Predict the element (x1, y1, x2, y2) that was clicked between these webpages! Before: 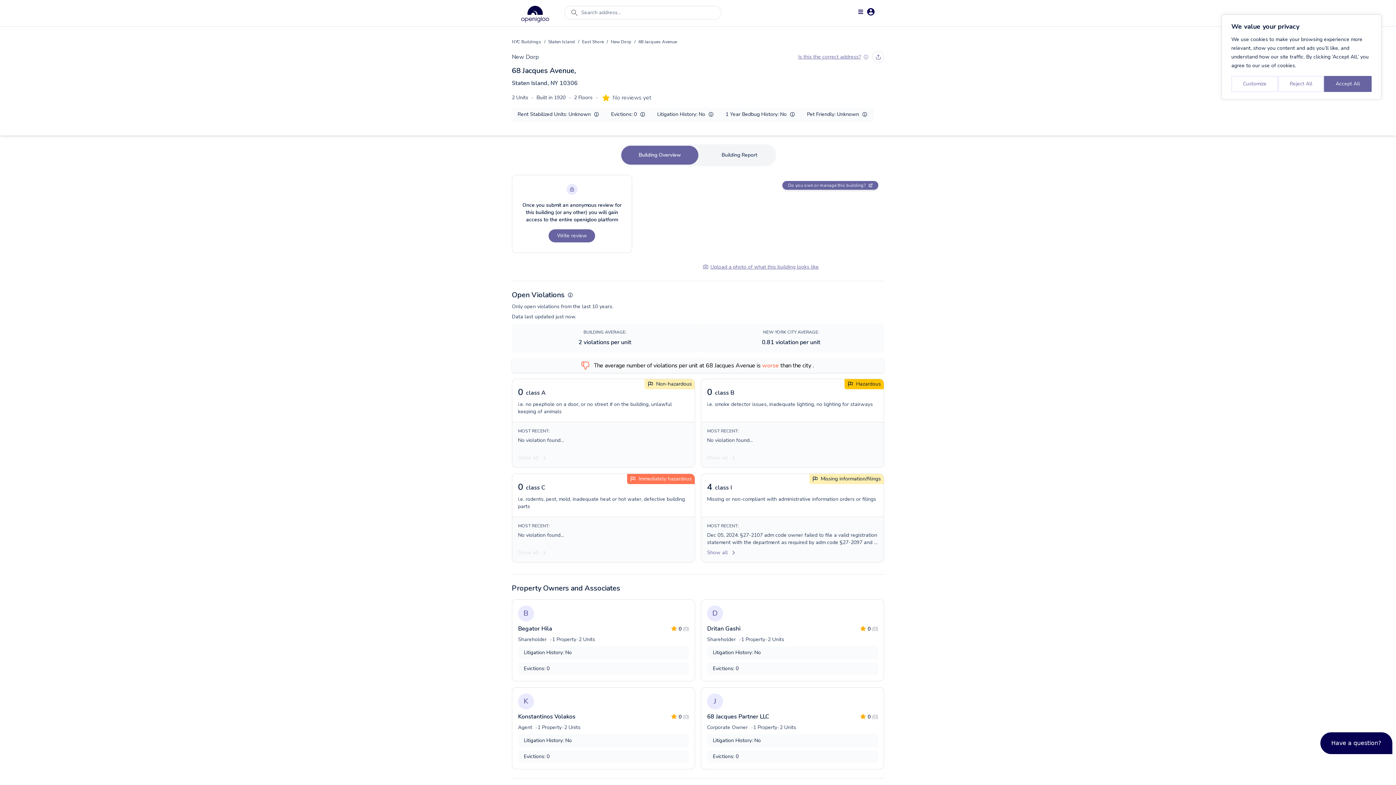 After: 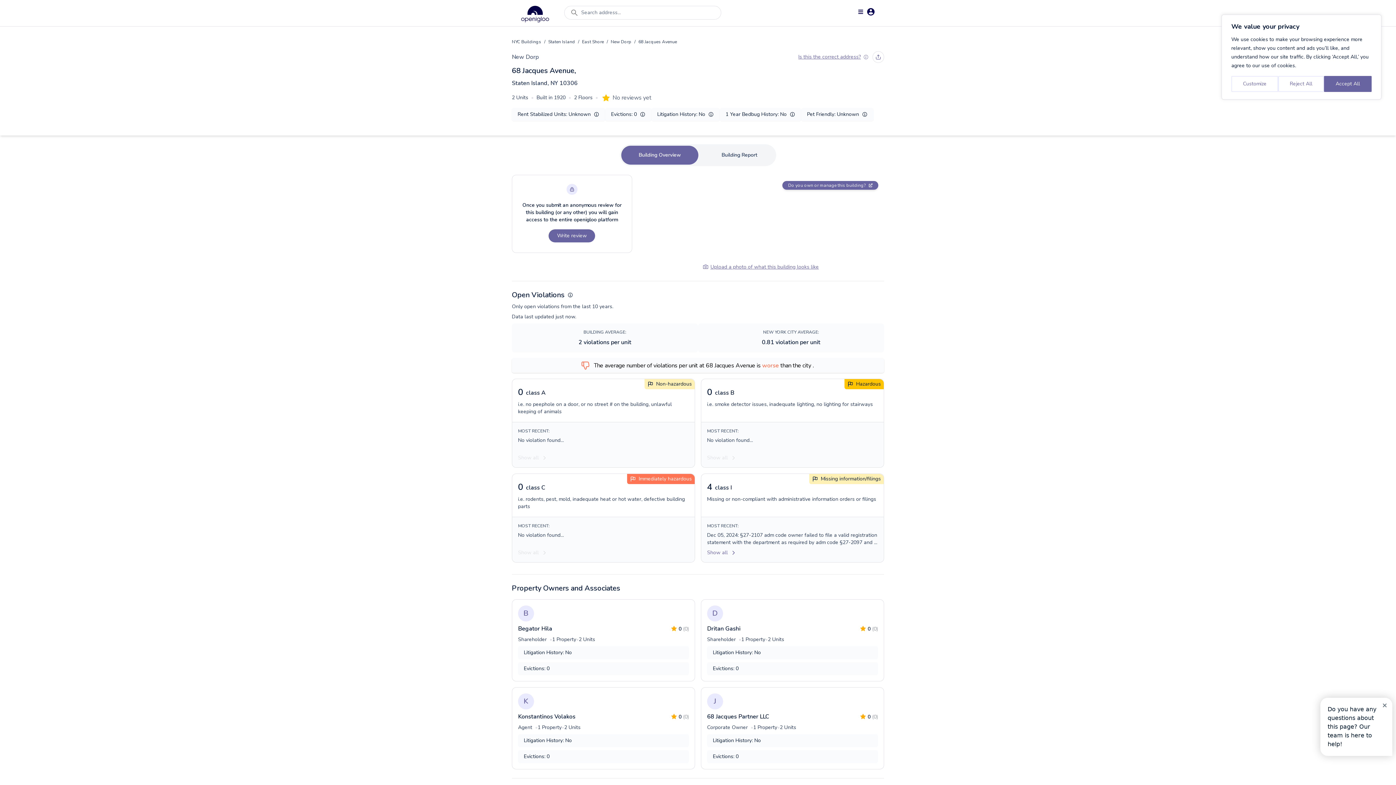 Action: label: Do you own or manage this building? bbox: (782, 181, 878, 189)